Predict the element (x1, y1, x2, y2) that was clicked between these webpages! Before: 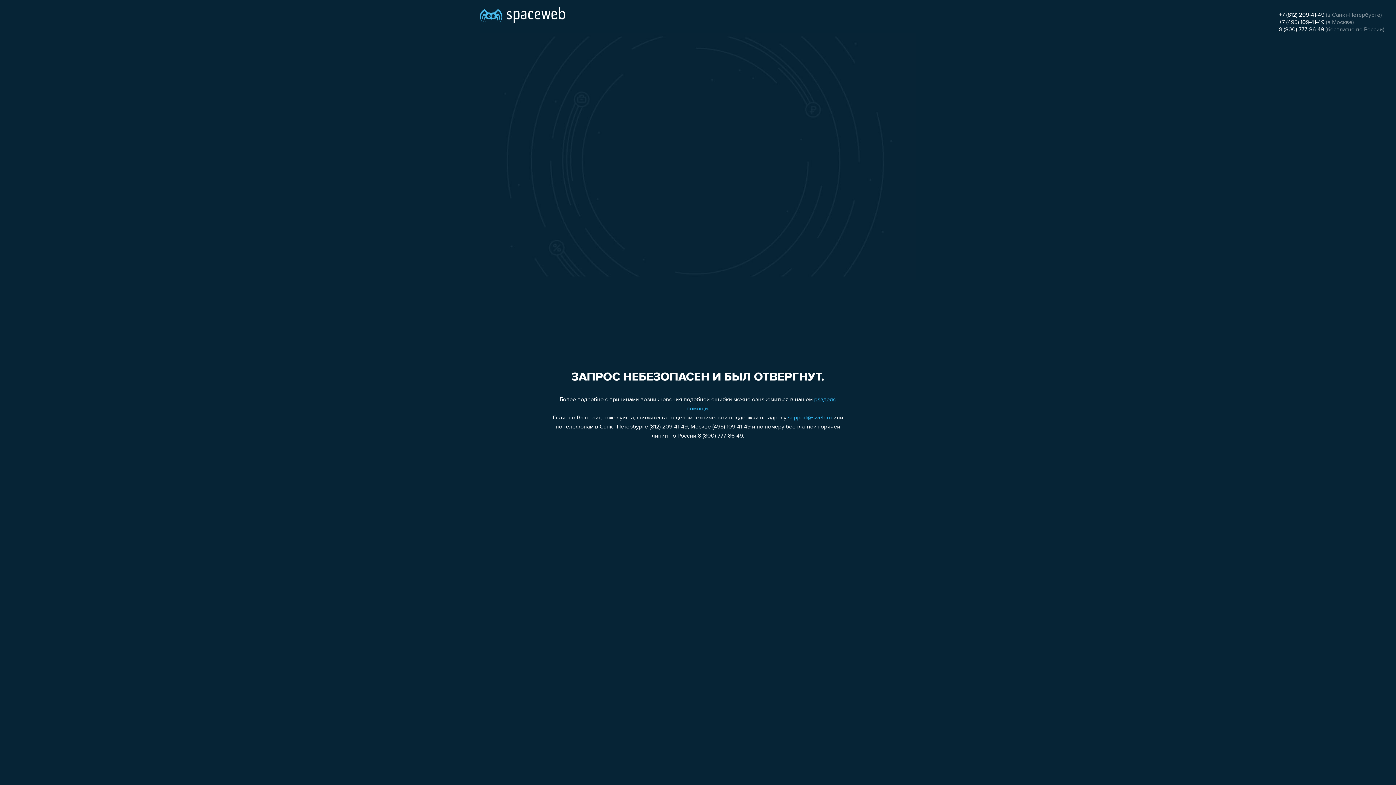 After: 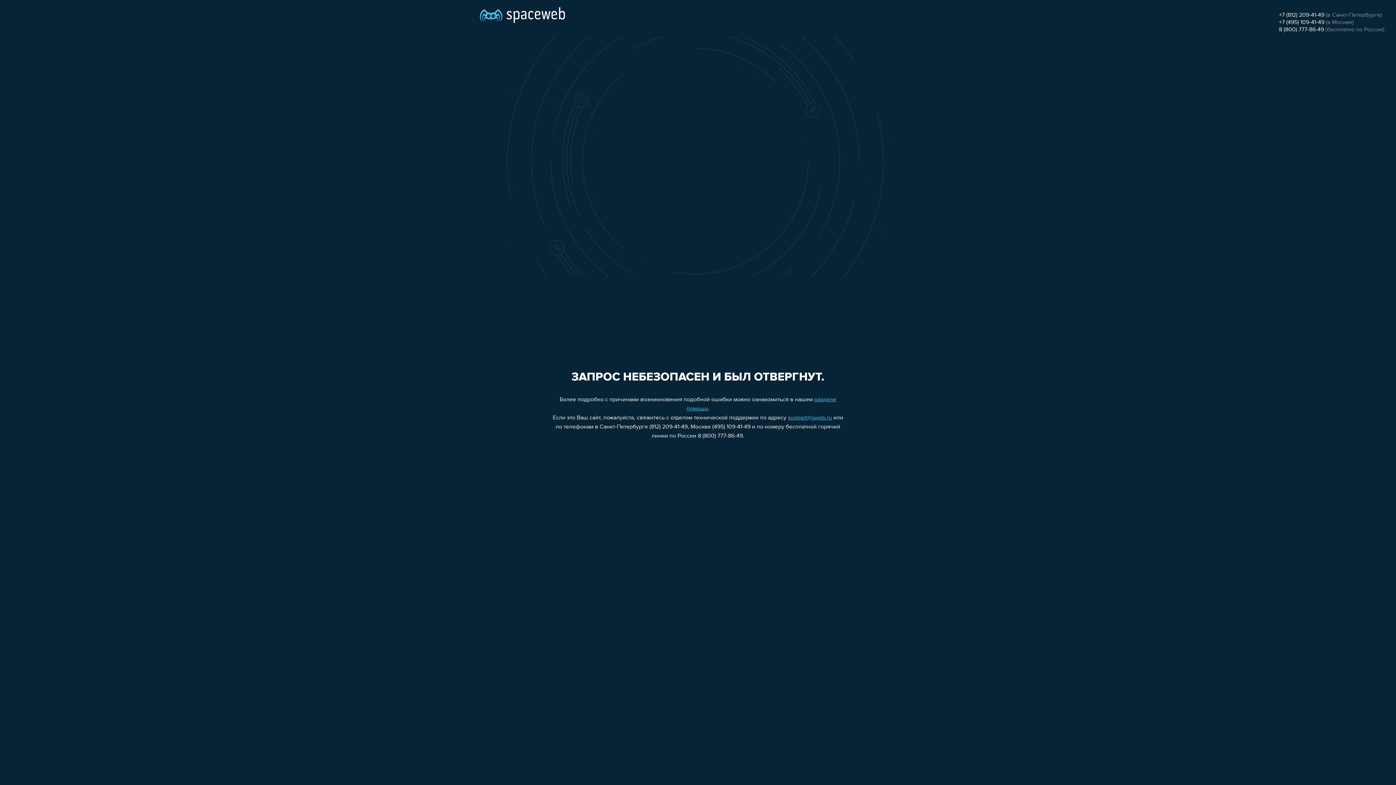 Action: label: support@sweb.ru bbox: (788, 415, 832, 421)